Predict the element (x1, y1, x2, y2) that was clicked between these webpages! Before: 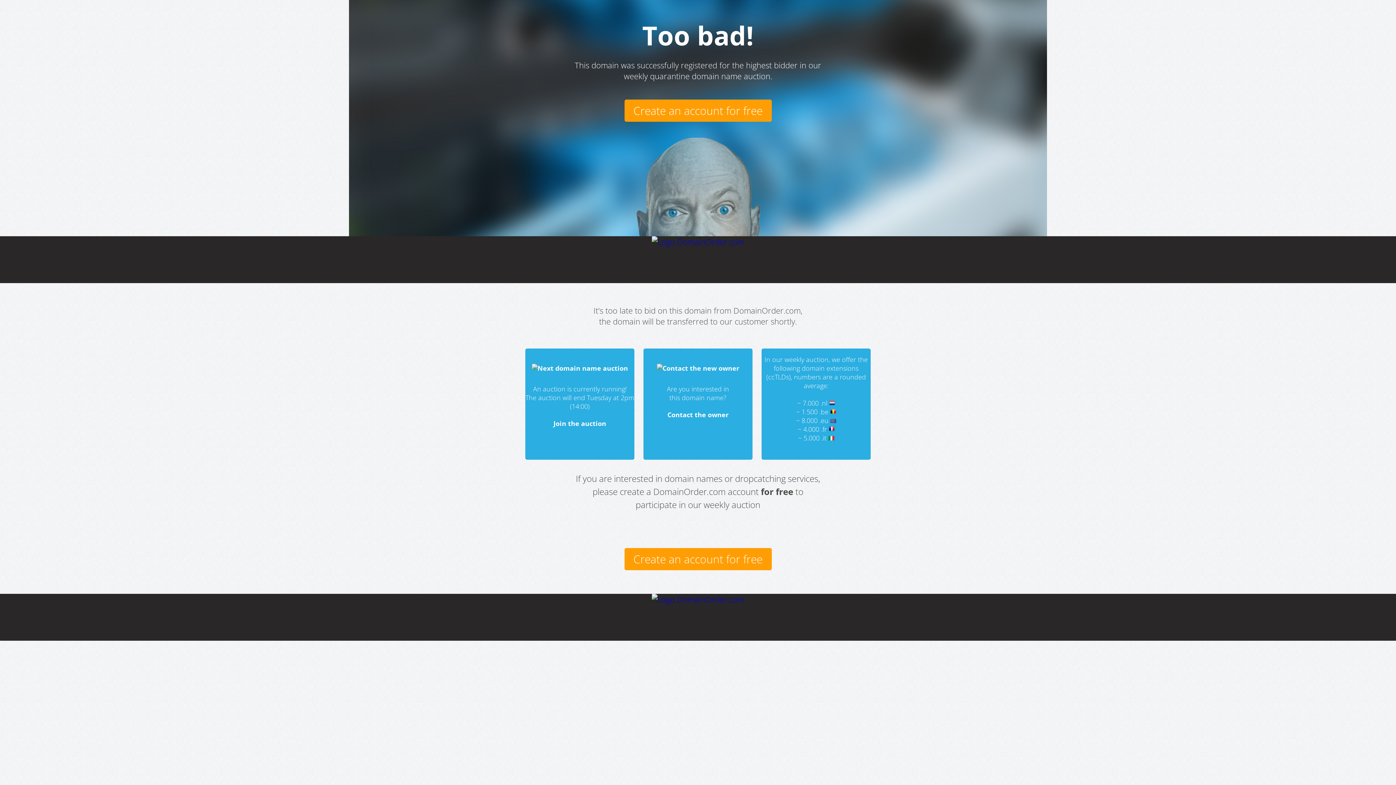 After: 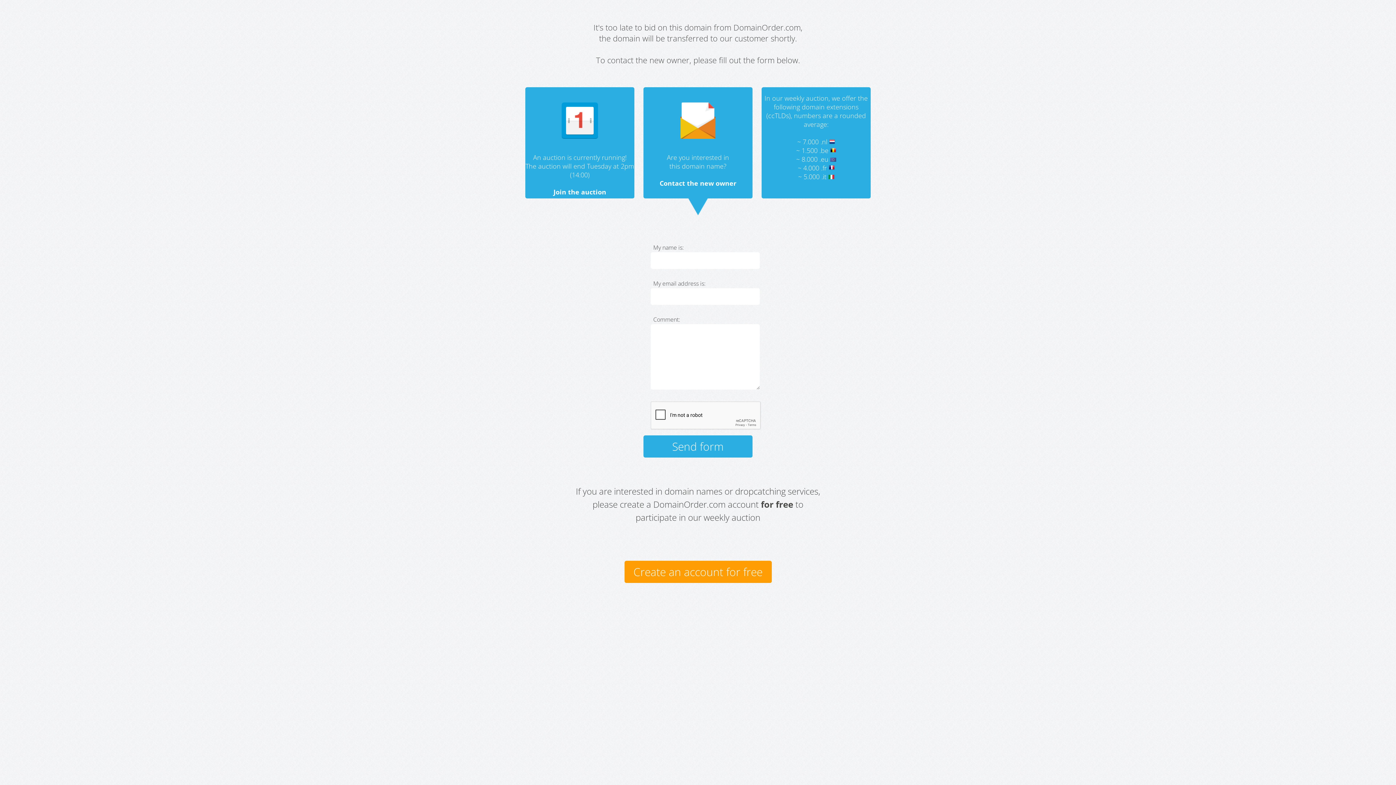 Action: bbox: (656, 364, 739, 372)